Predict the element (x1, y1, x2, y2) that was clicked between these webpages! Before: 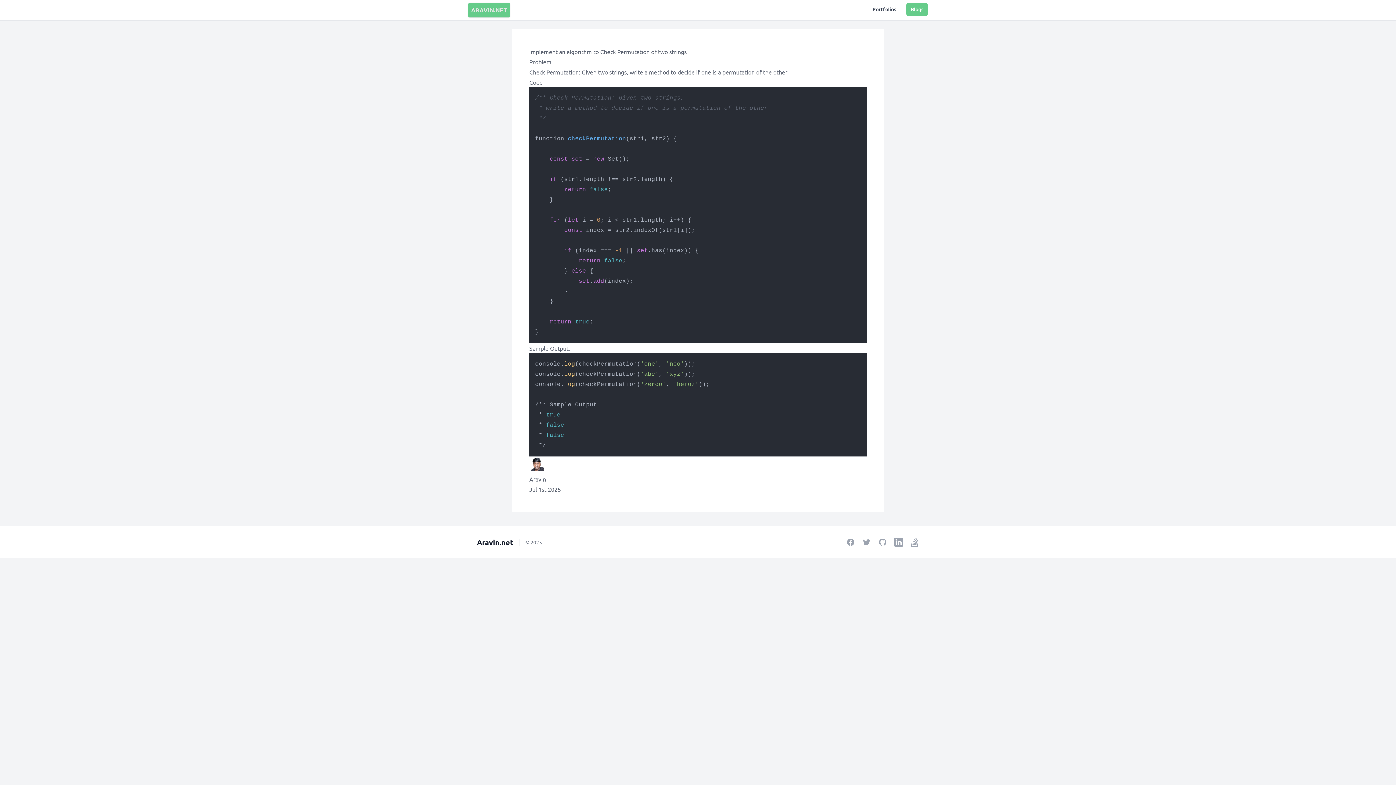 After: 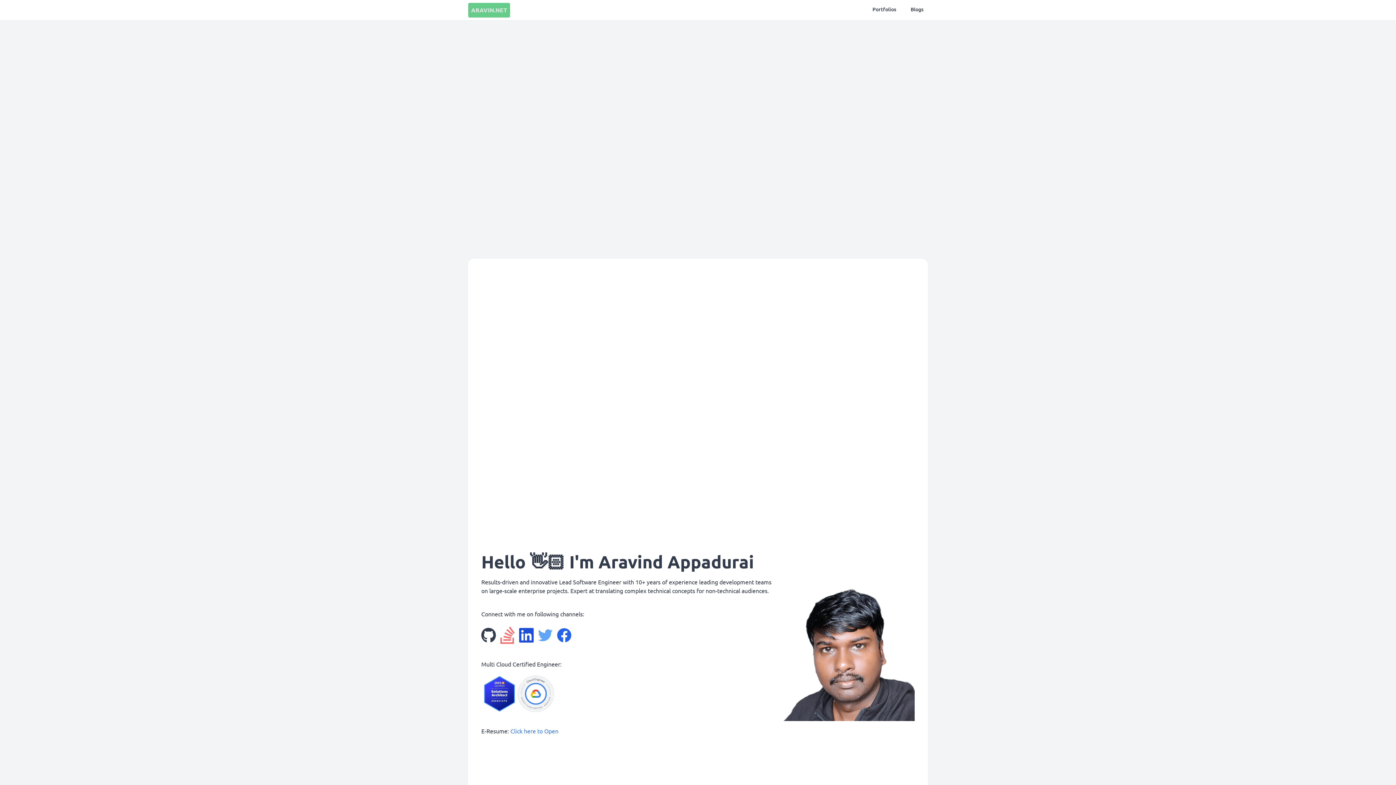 Action: bbox: (471, 6, 507, 13) label: ARAVIN.NET